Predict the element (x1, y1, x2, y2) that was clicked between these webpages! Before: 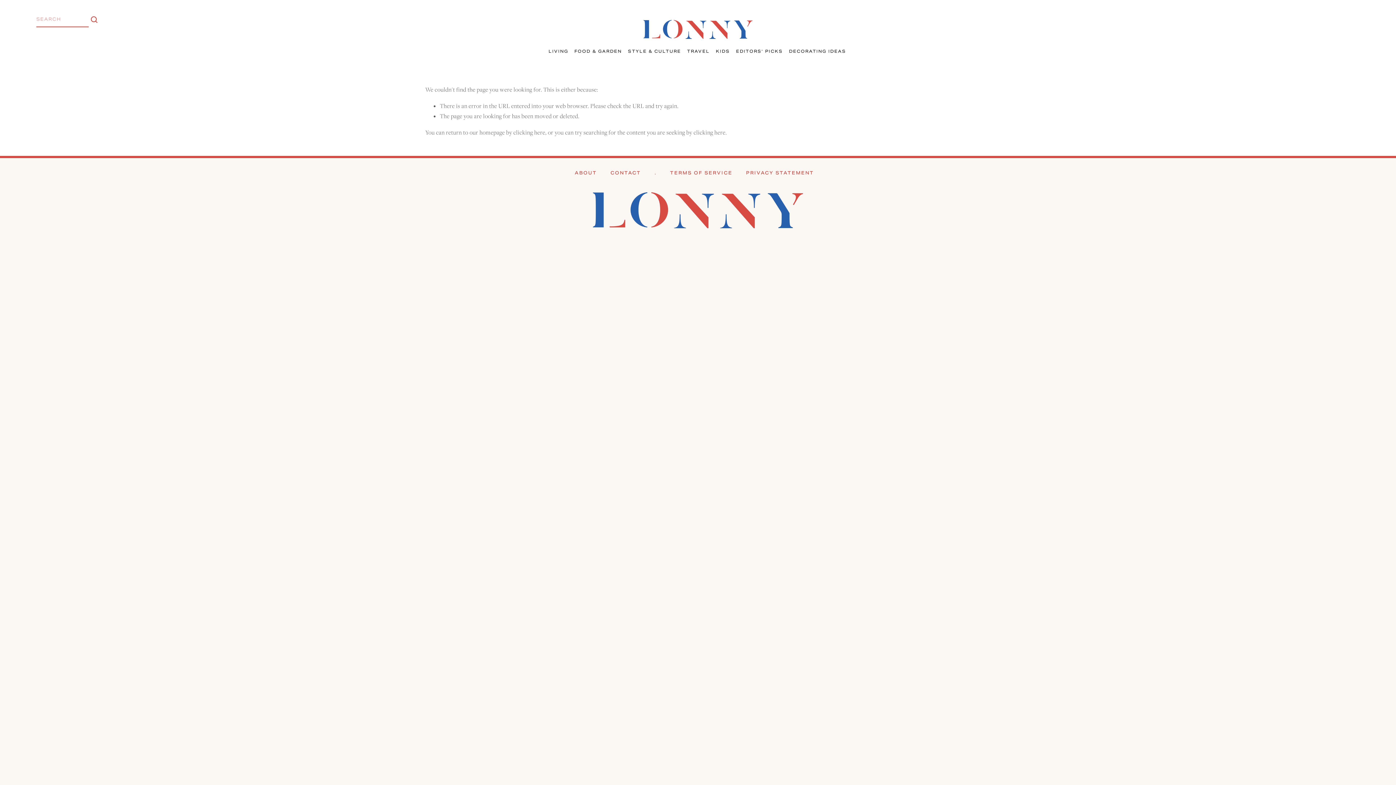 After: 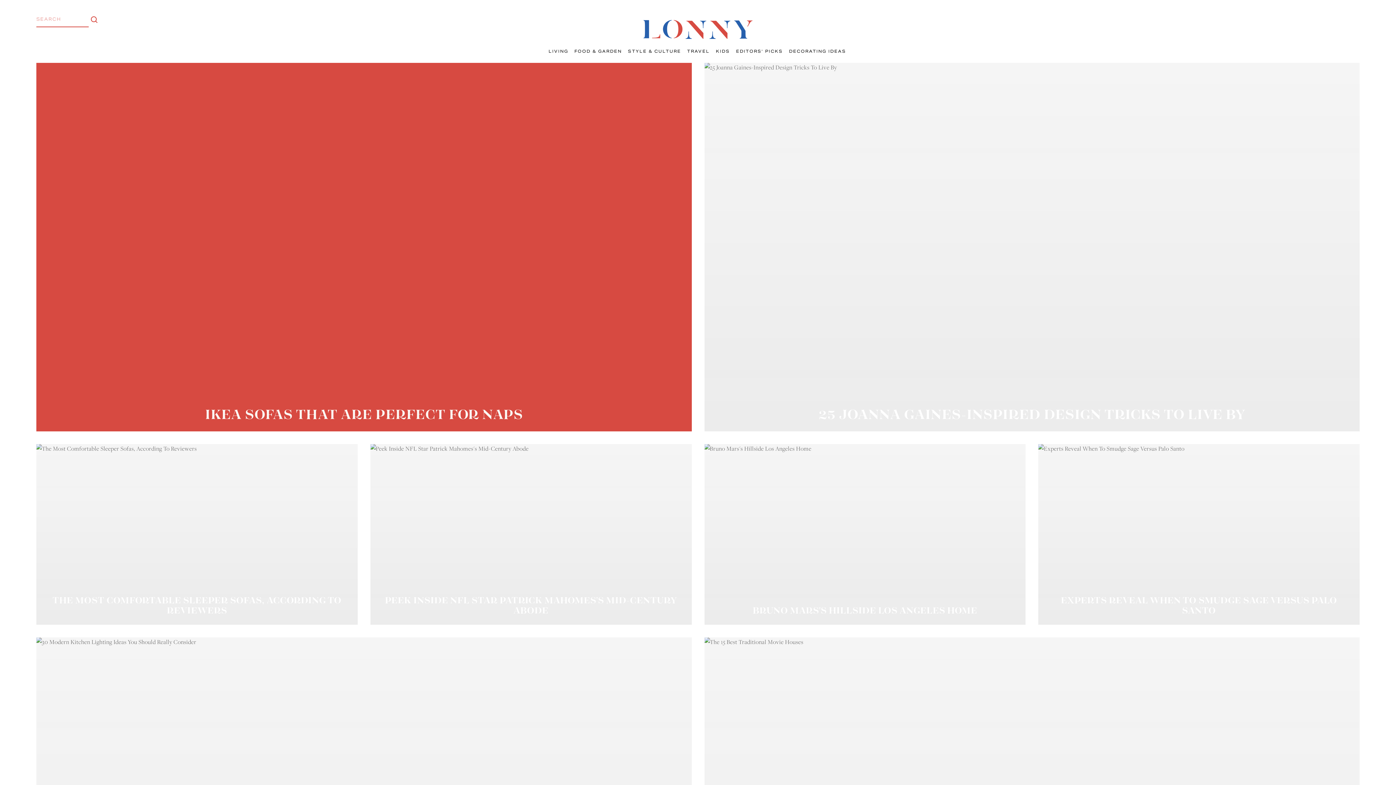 Action: label: . bbox: (654, 168, 664, 178)